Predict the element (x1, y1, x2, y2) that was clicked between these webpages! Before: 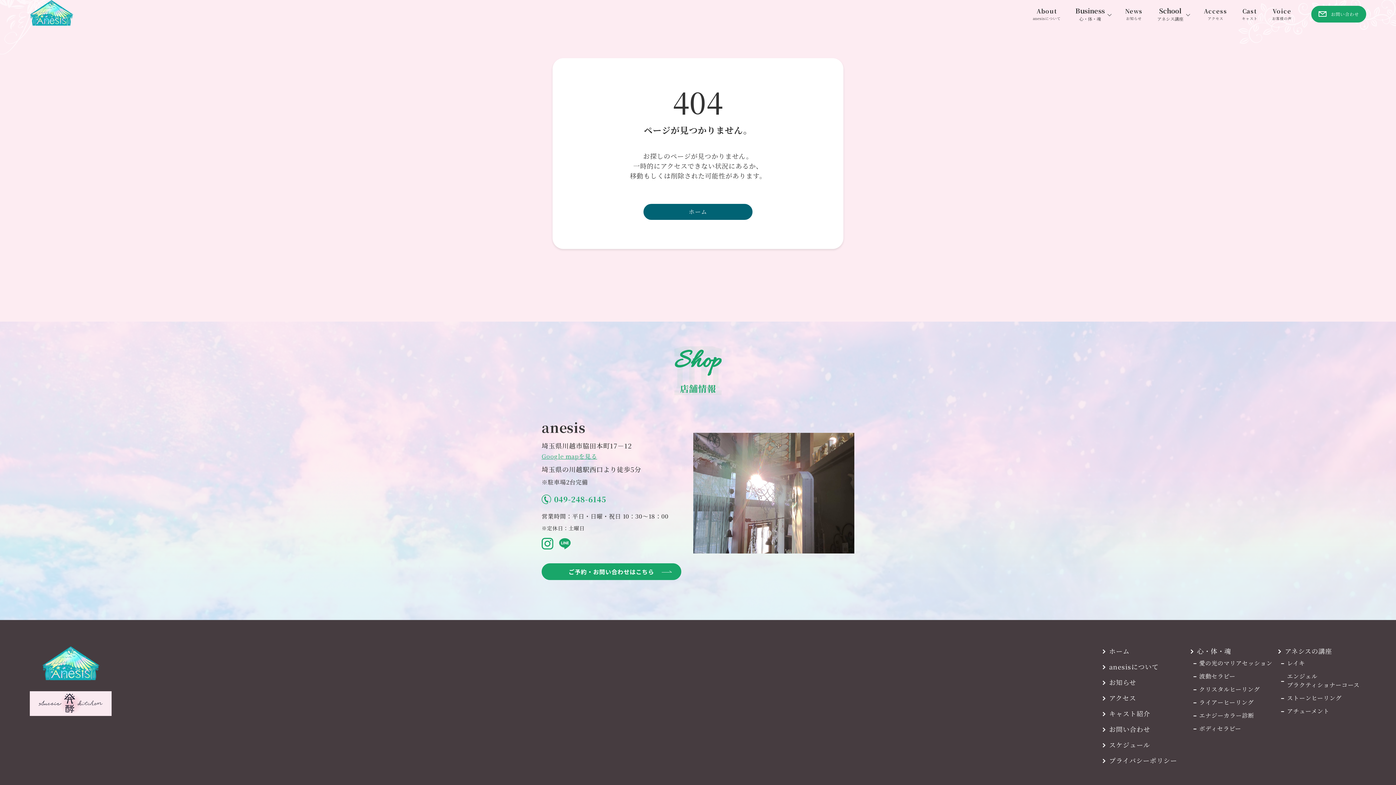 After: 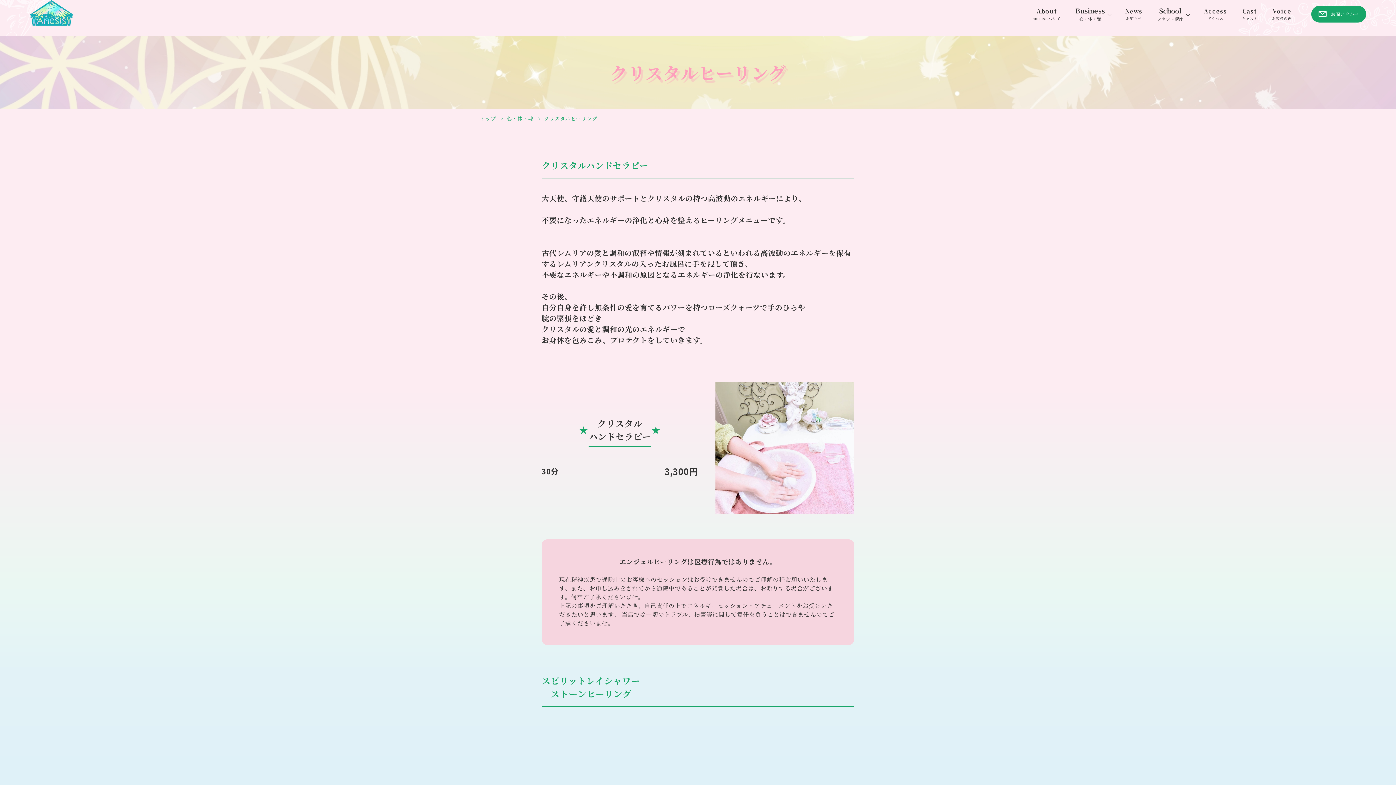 Action: label: クリスタルヒーリング bbox: (1199, 685, 1260, 693)